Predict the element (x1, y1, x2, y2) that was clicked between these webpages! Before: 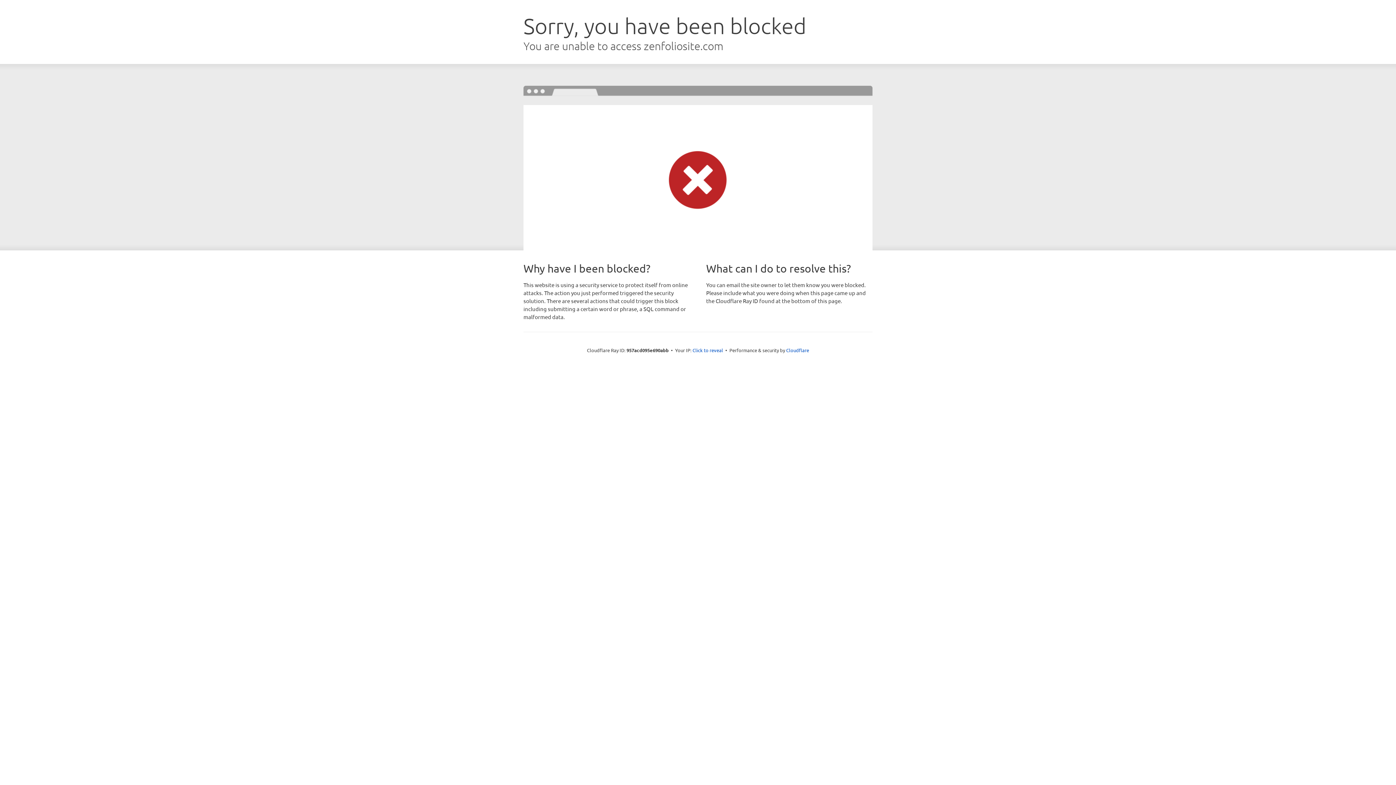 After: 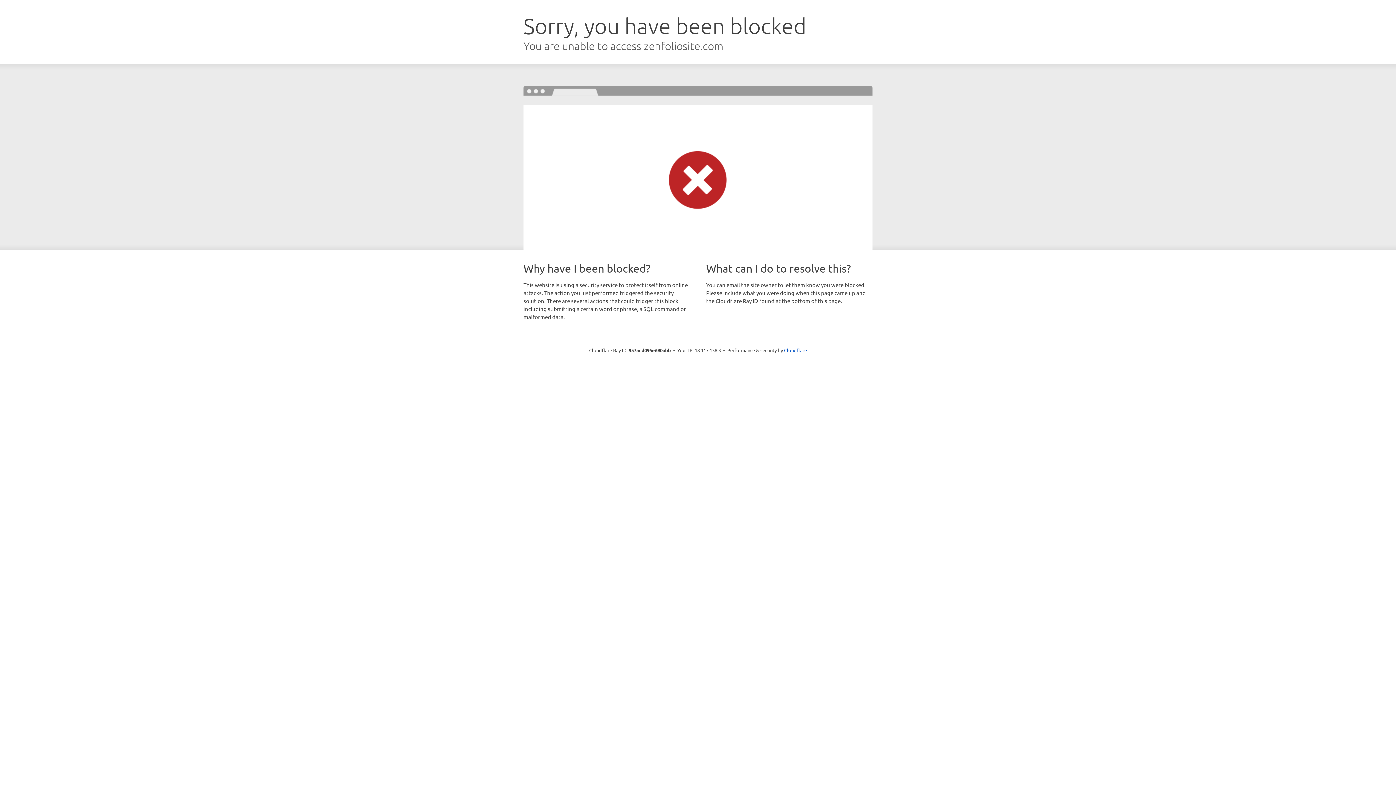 Action: bbox: (692, 346, 723, 353) label: Click to reveal